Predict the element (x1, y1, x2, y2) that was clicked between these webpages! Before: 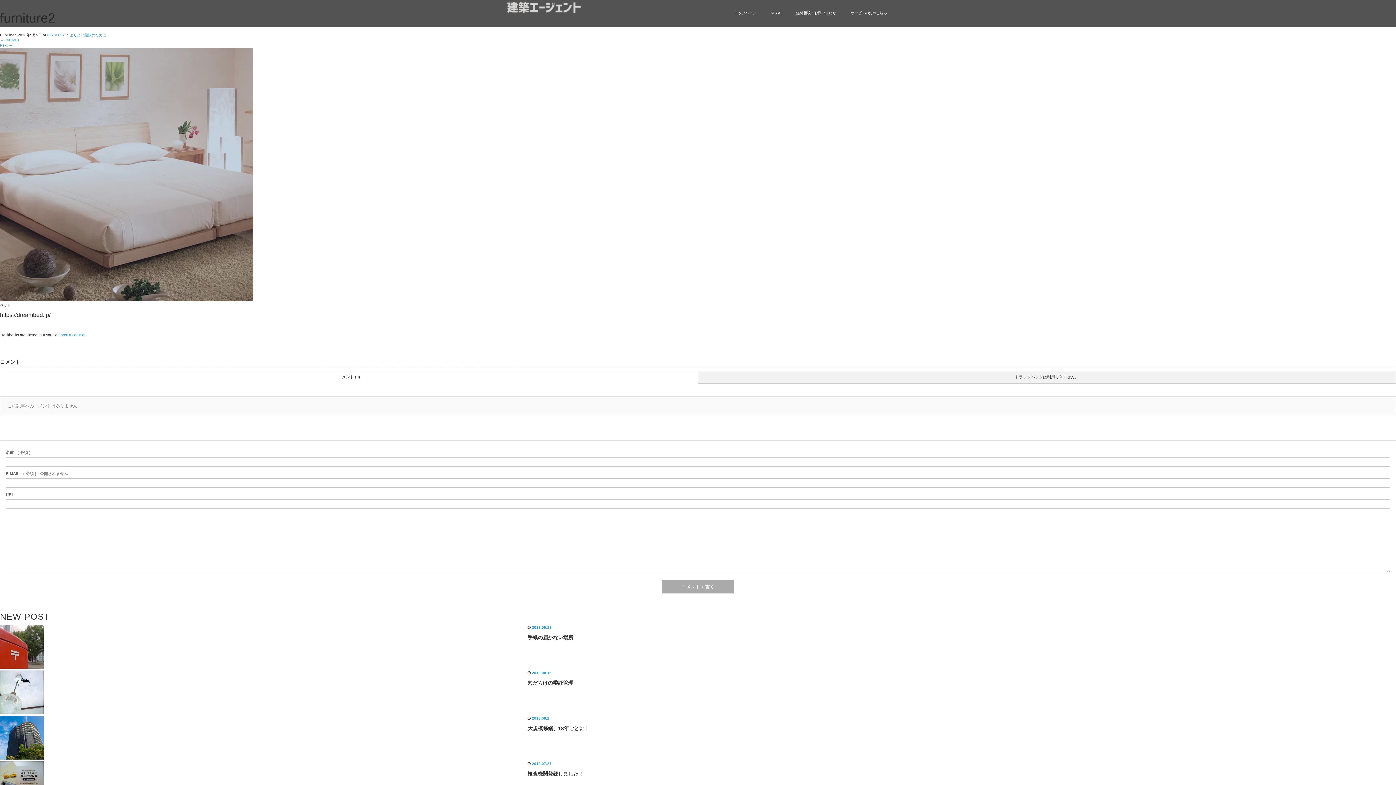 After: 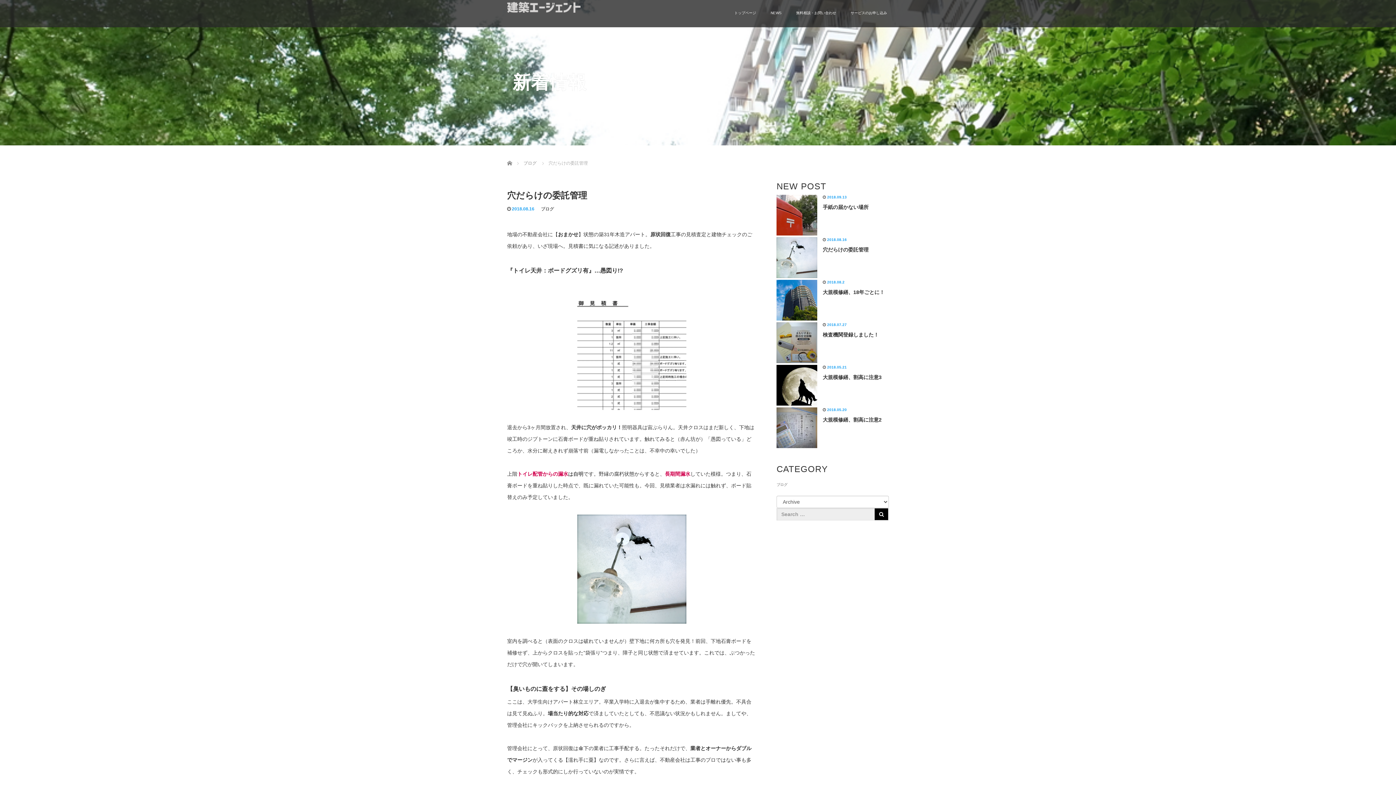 Action: bbox: (527, 680, 573, 686) label: 穴だらけの委託管理